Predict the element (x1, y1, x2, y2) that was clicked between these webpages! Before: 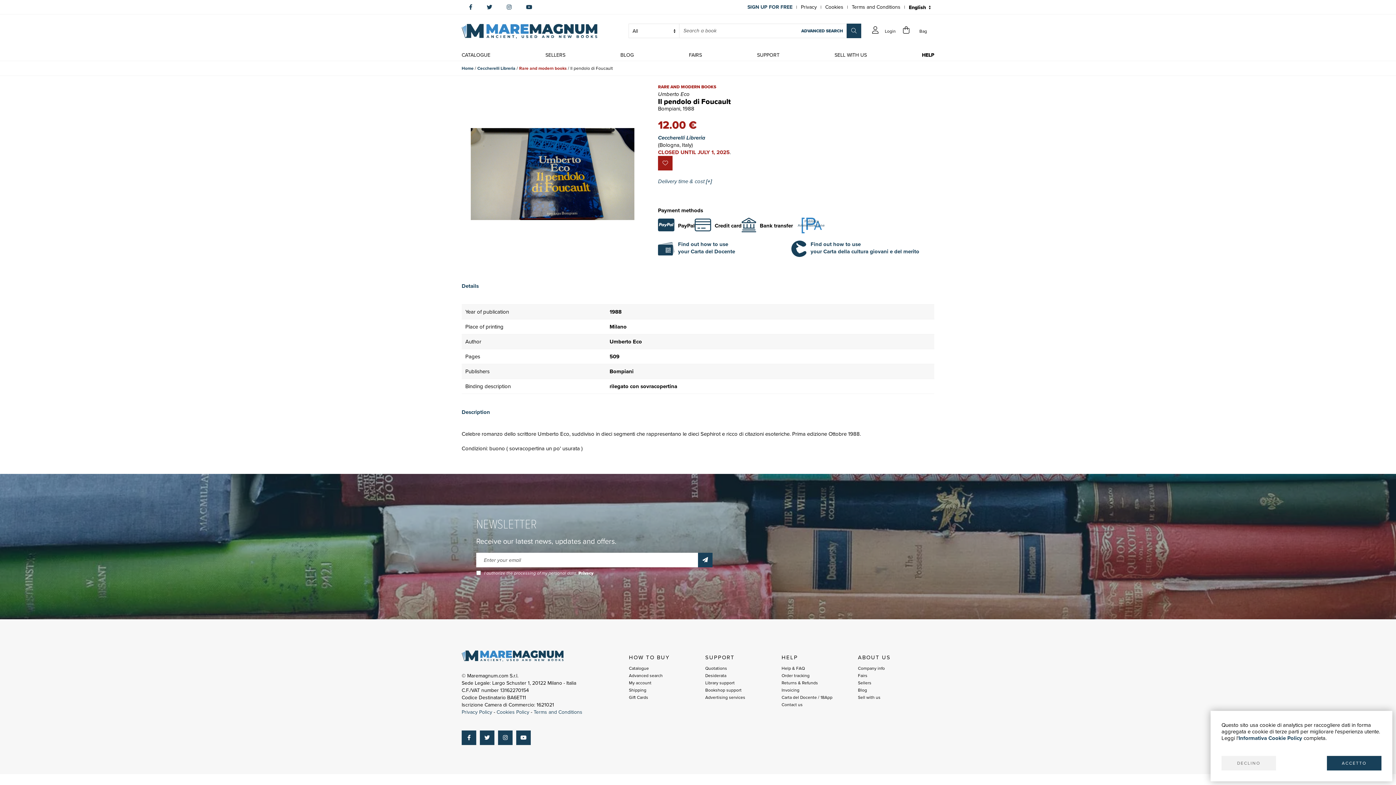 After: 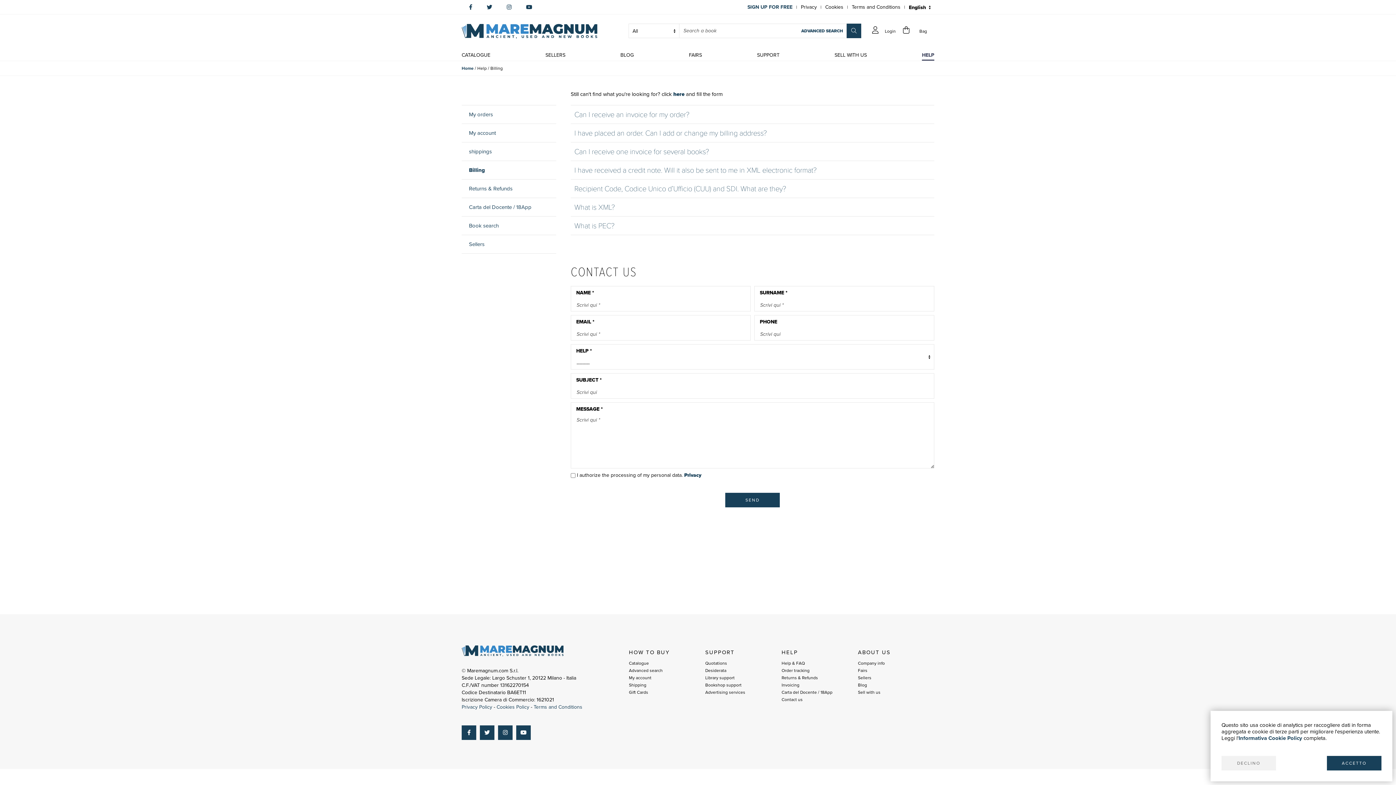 Action: bbox: (781, 686, 858, 694) label: Invoicing